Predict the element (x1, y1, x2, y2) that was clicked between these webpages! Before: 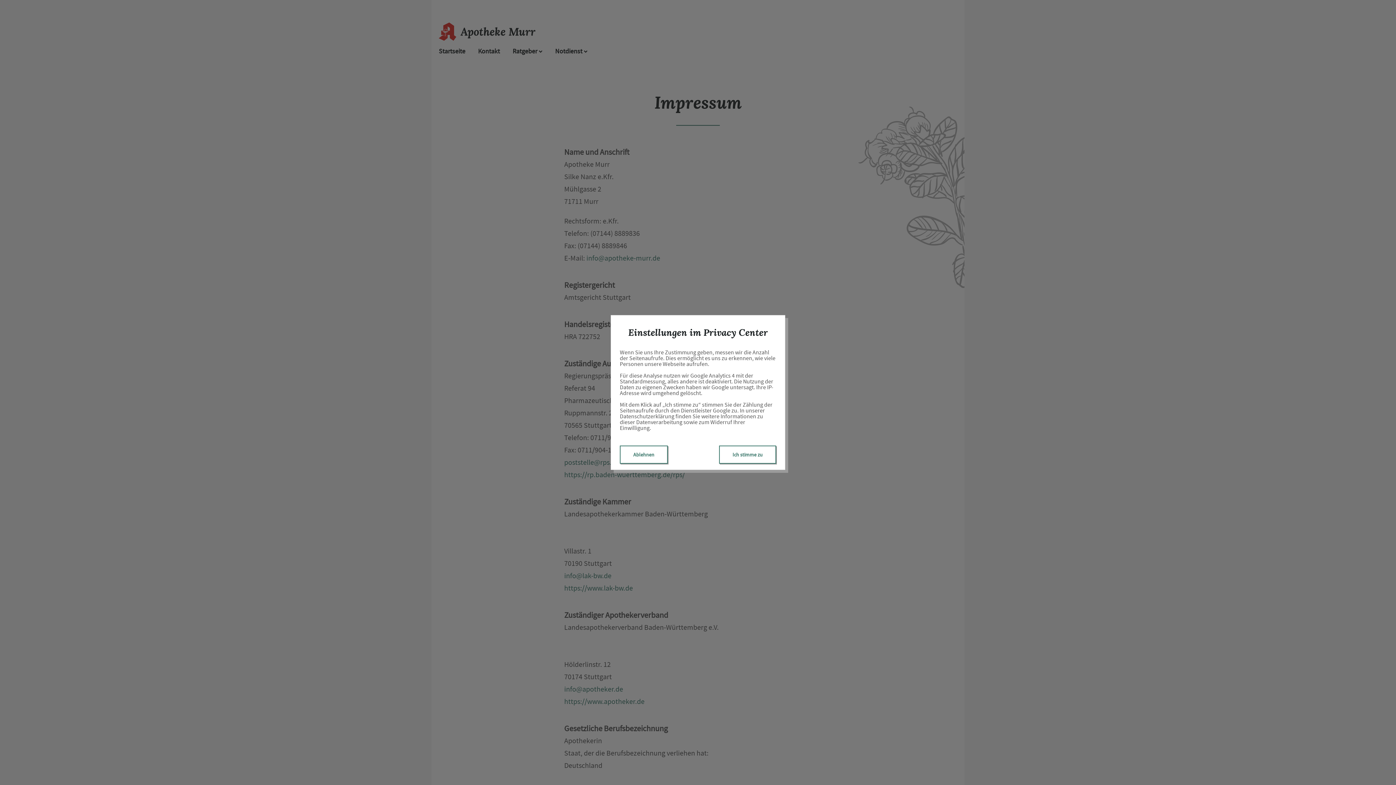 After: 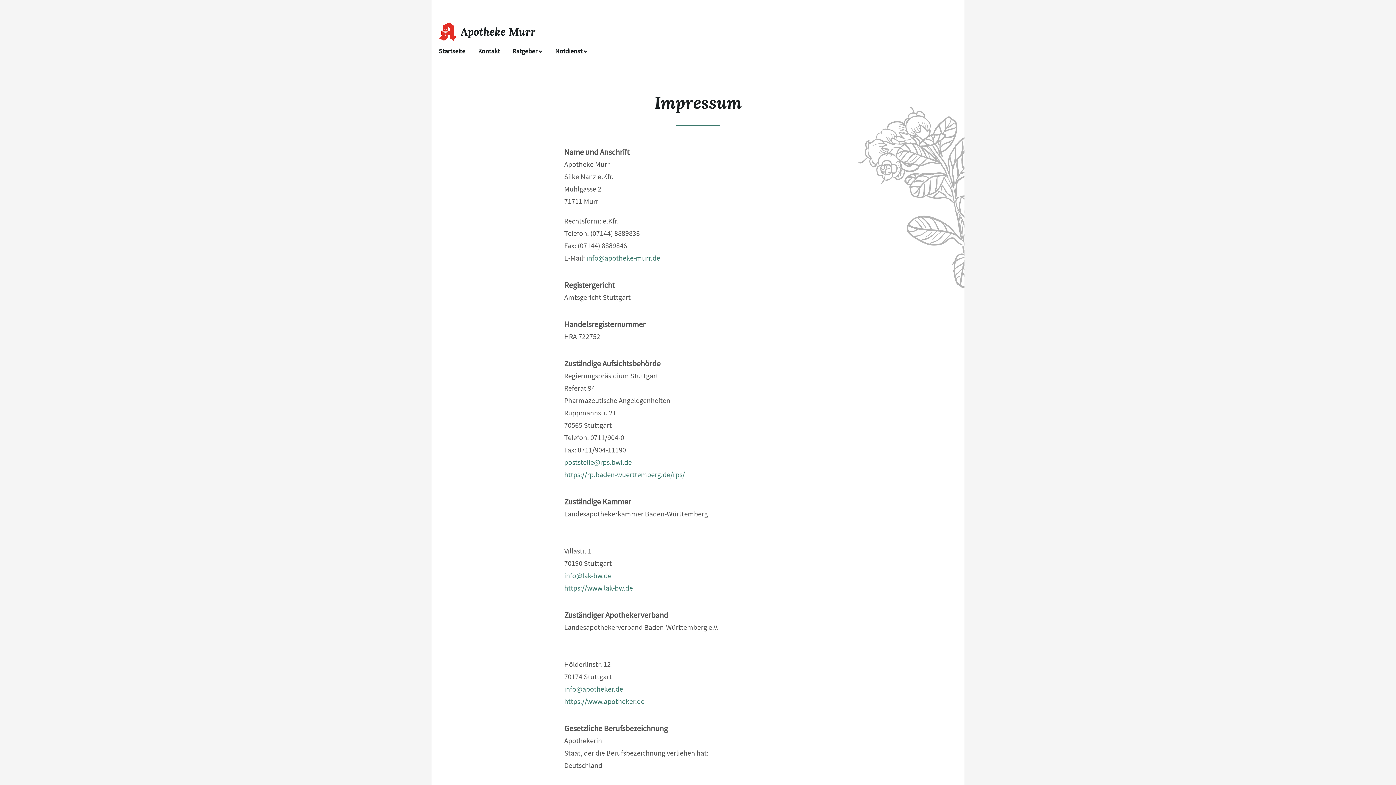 Action: label: Ich stimme zu bbox: (719, 445, 776, 464)